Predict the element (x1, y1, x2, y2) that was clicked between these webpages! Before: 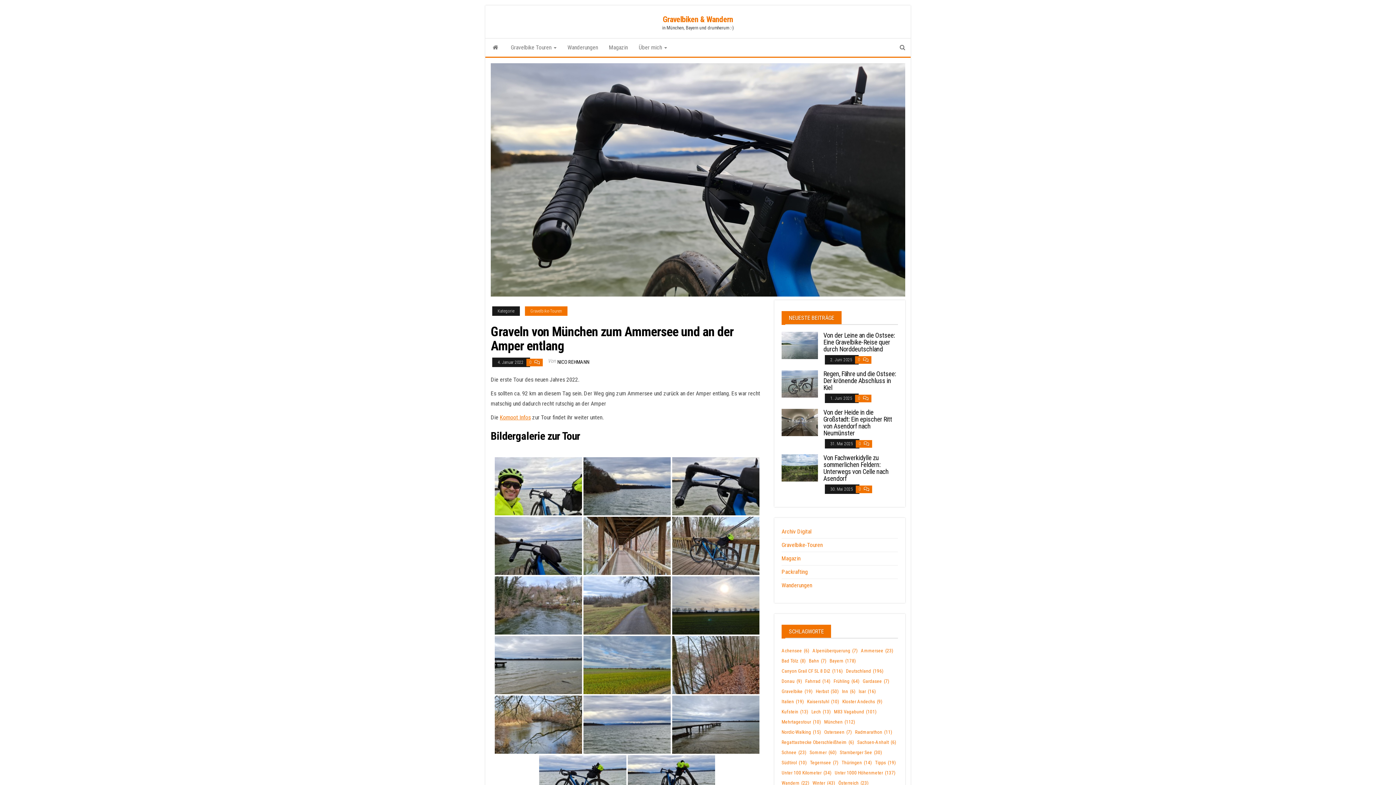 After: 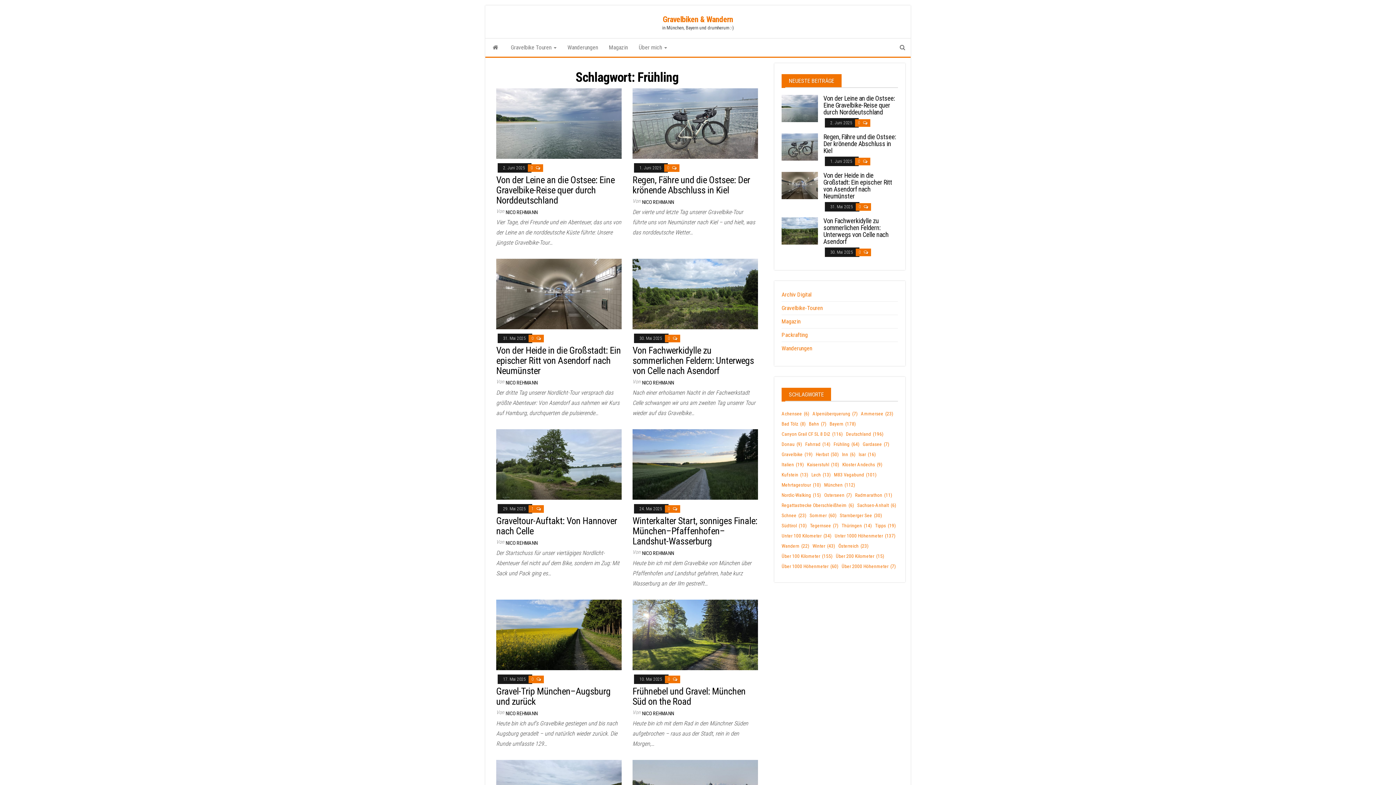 Action: bbox: (833, 677, 859, 685) label: Frühling (64 Einträge)